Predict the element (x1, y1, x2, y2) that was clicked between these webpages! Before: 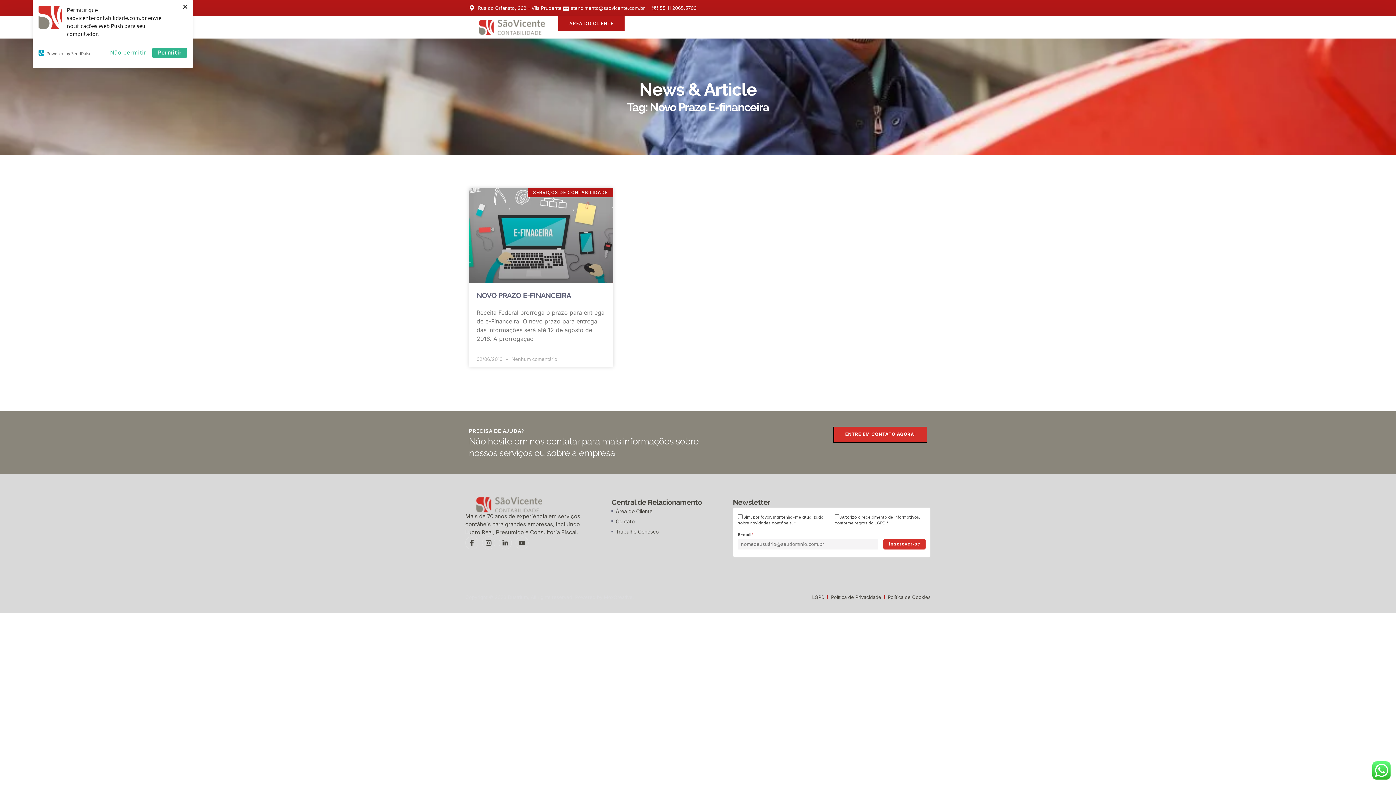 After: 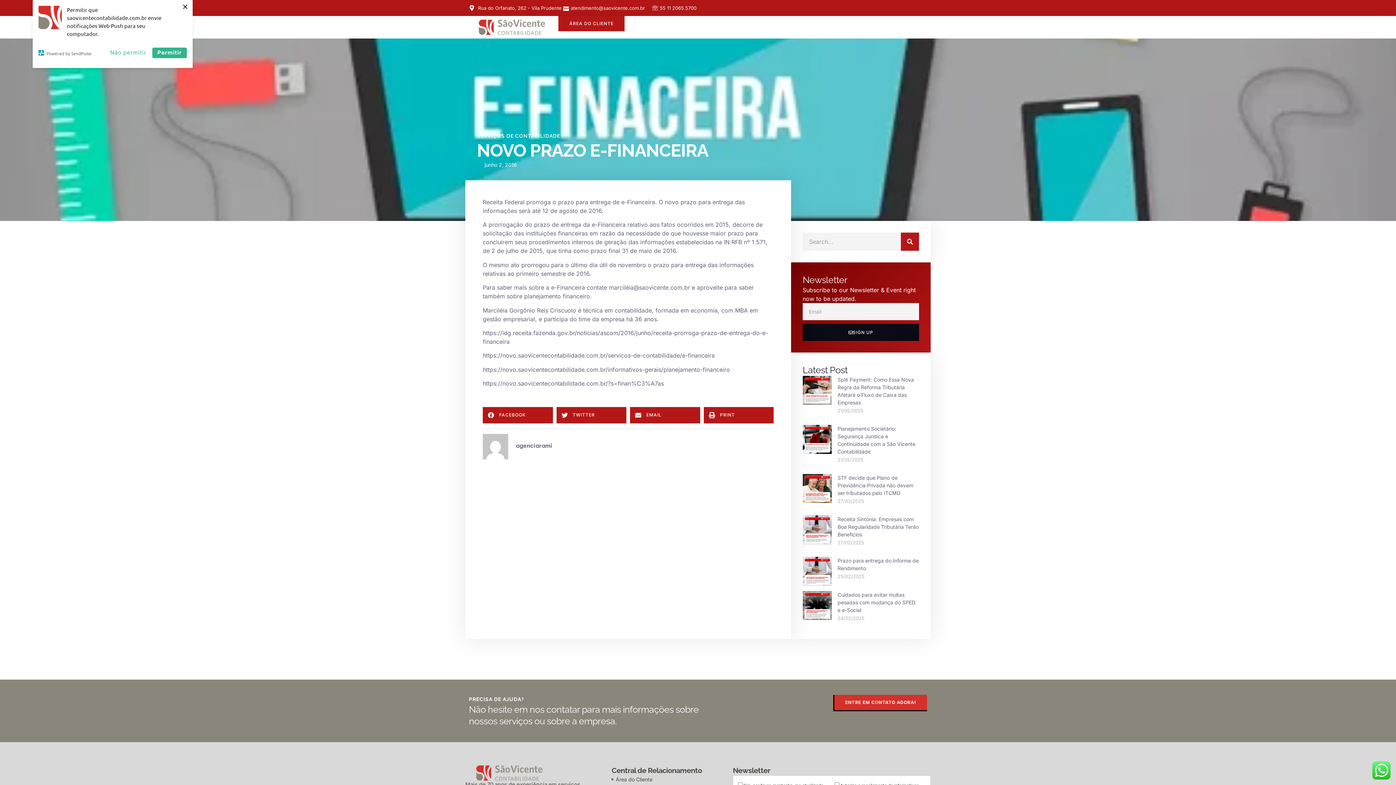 Action: bbox: (469, 188, 613, 283)